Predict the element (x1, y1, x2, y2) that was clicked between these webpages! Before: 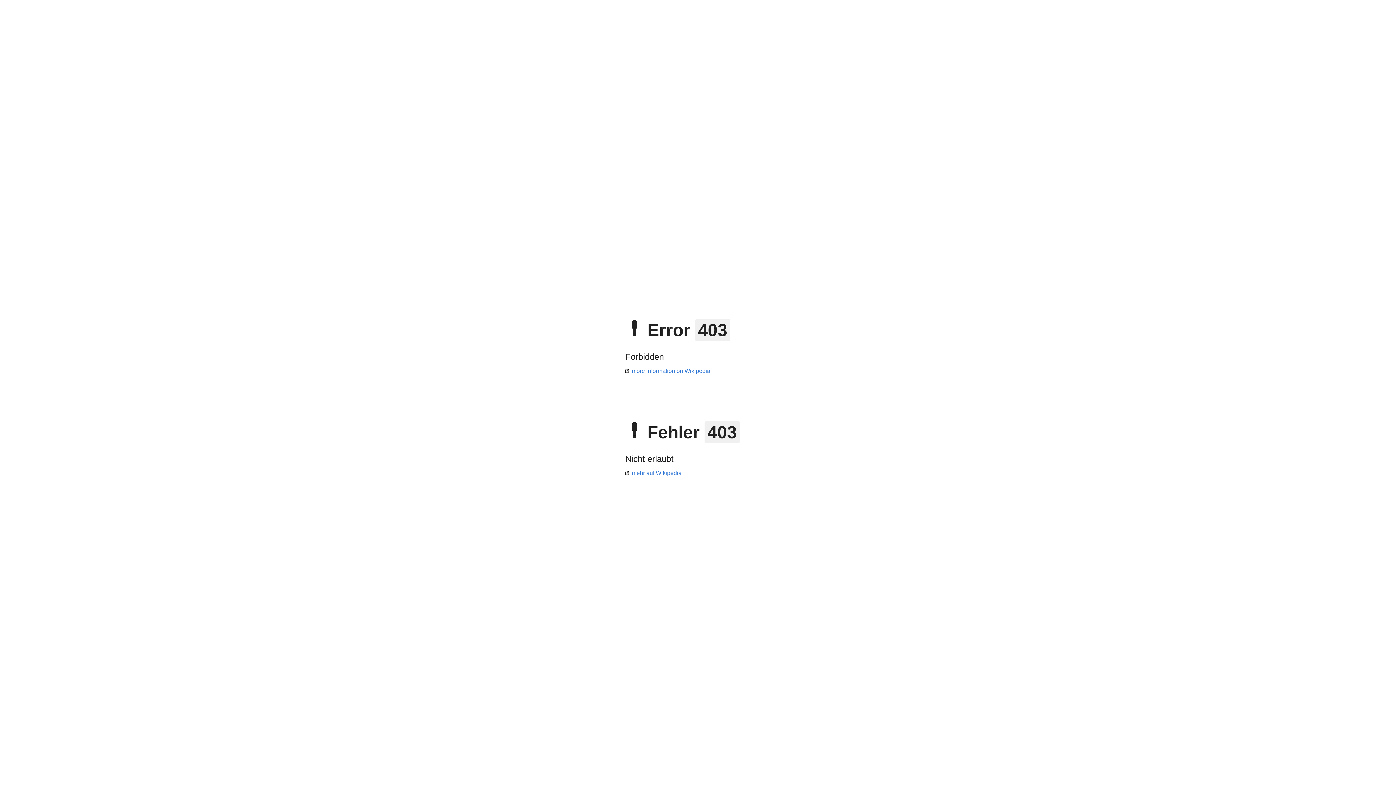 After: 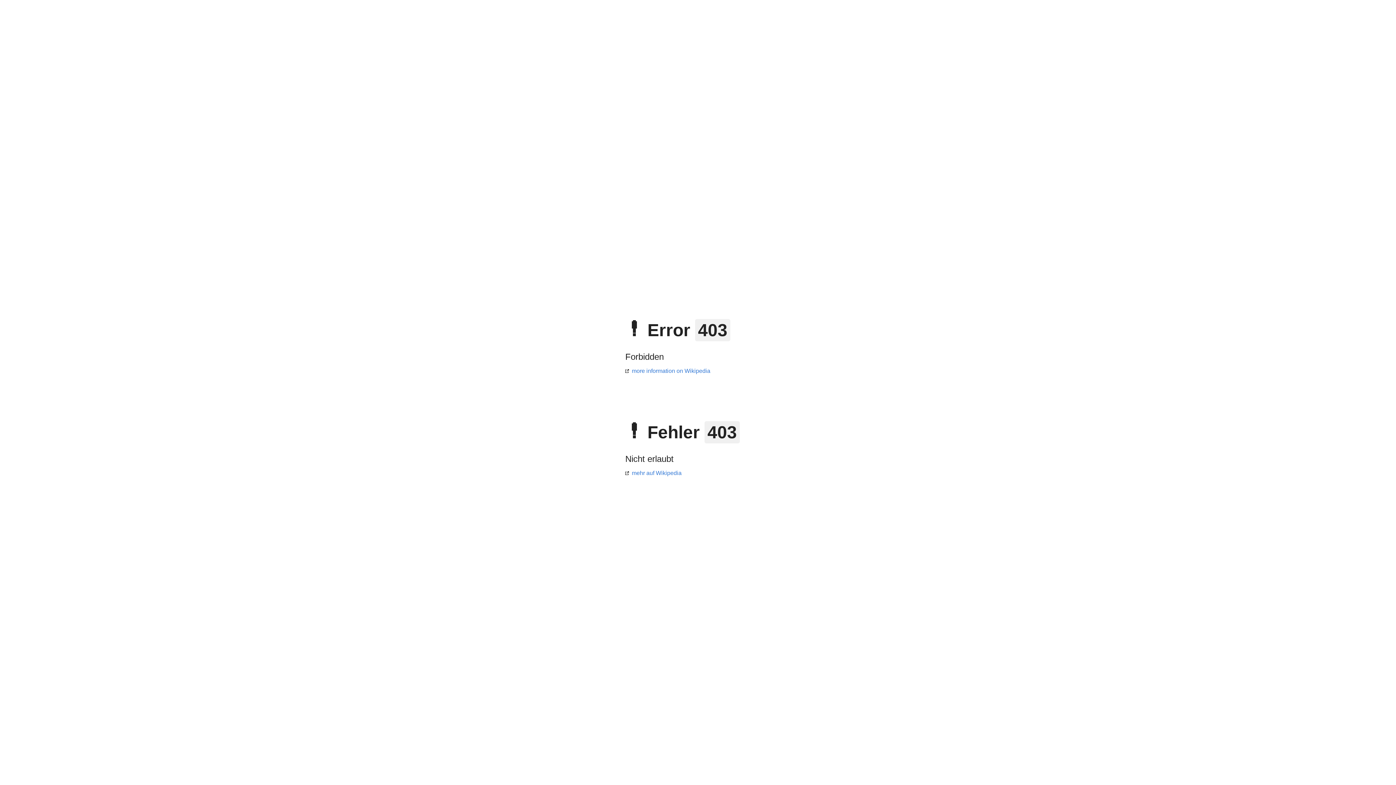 Action: label: more information on Wikipedia bbox: (625, 368, 710, 374)